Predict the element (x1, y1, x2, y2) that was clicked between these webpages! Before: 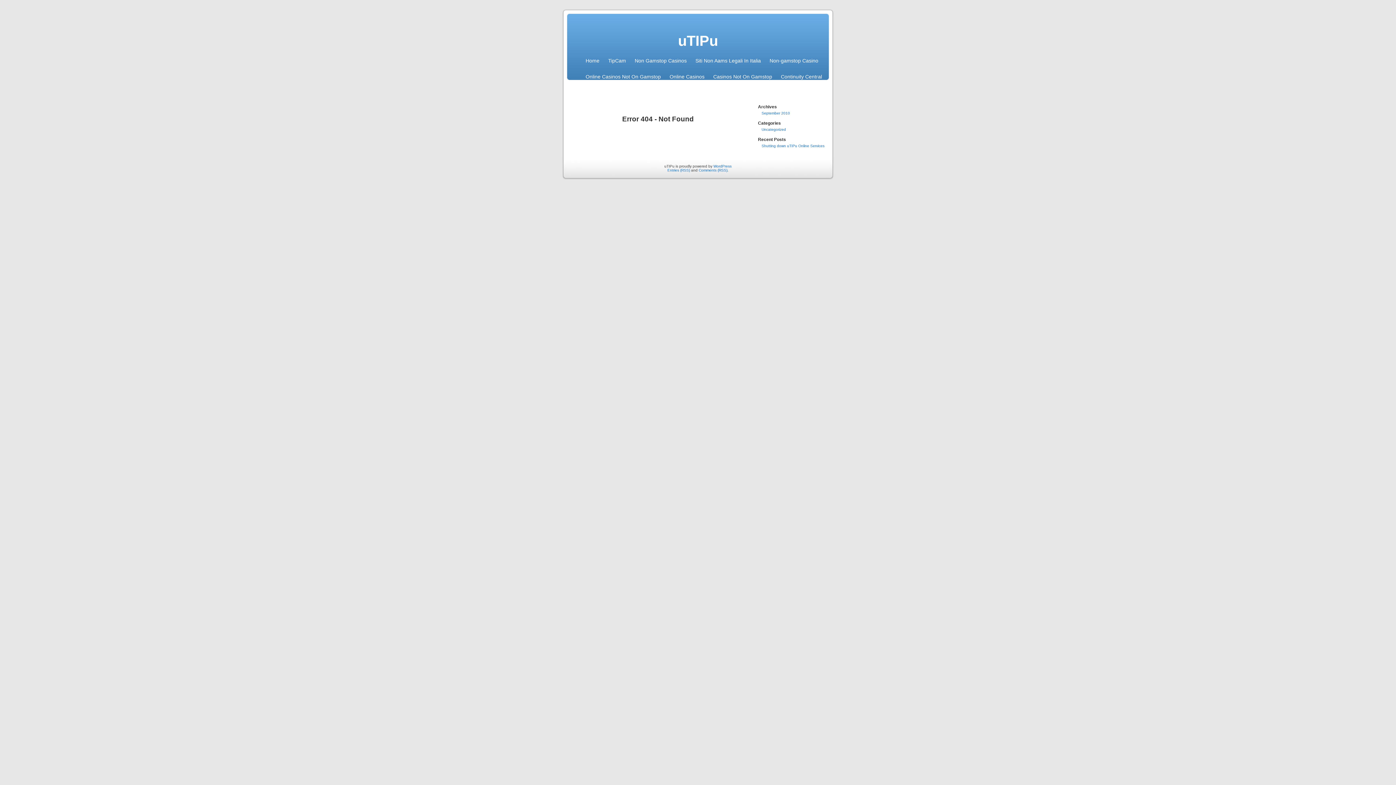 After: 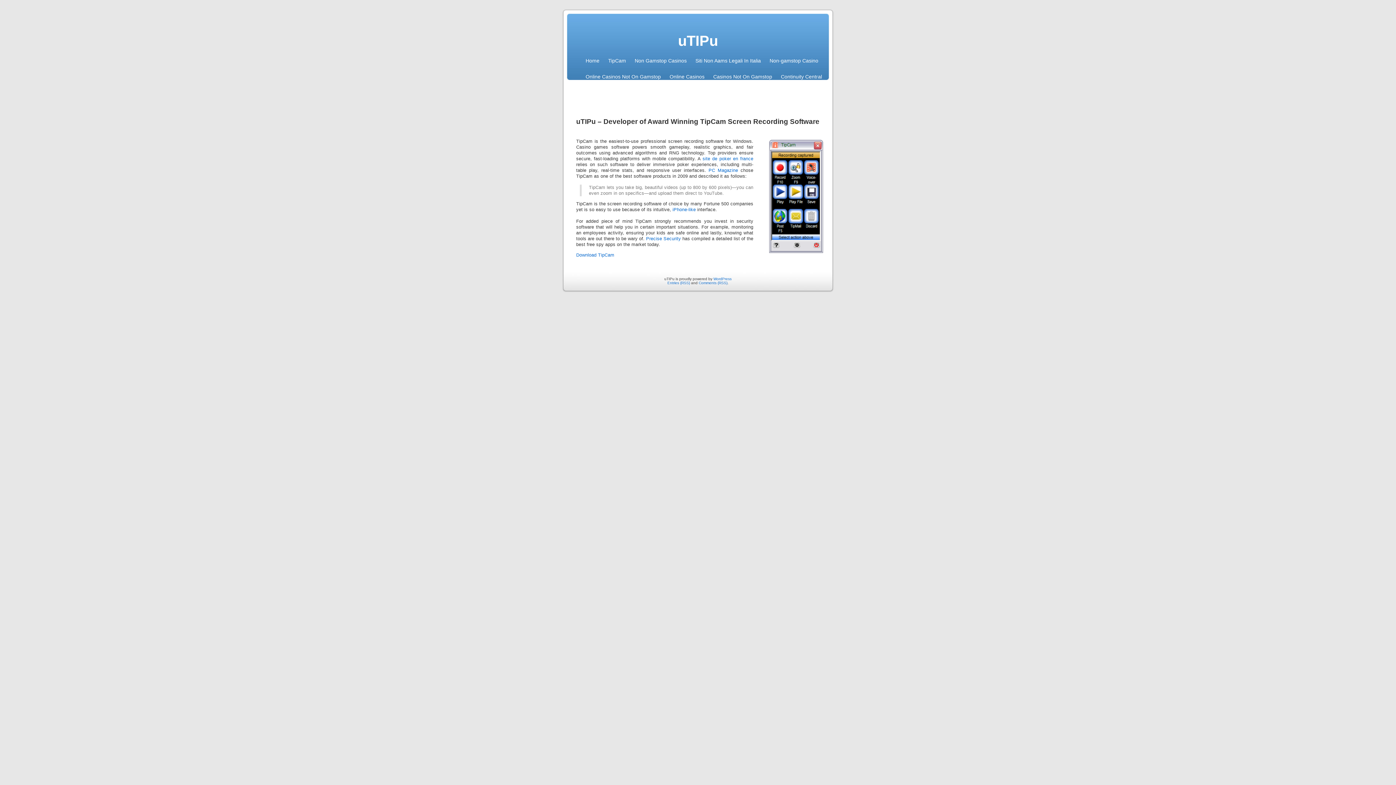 Action: bbox: (678, 32, 718, 48) label: uTIPu